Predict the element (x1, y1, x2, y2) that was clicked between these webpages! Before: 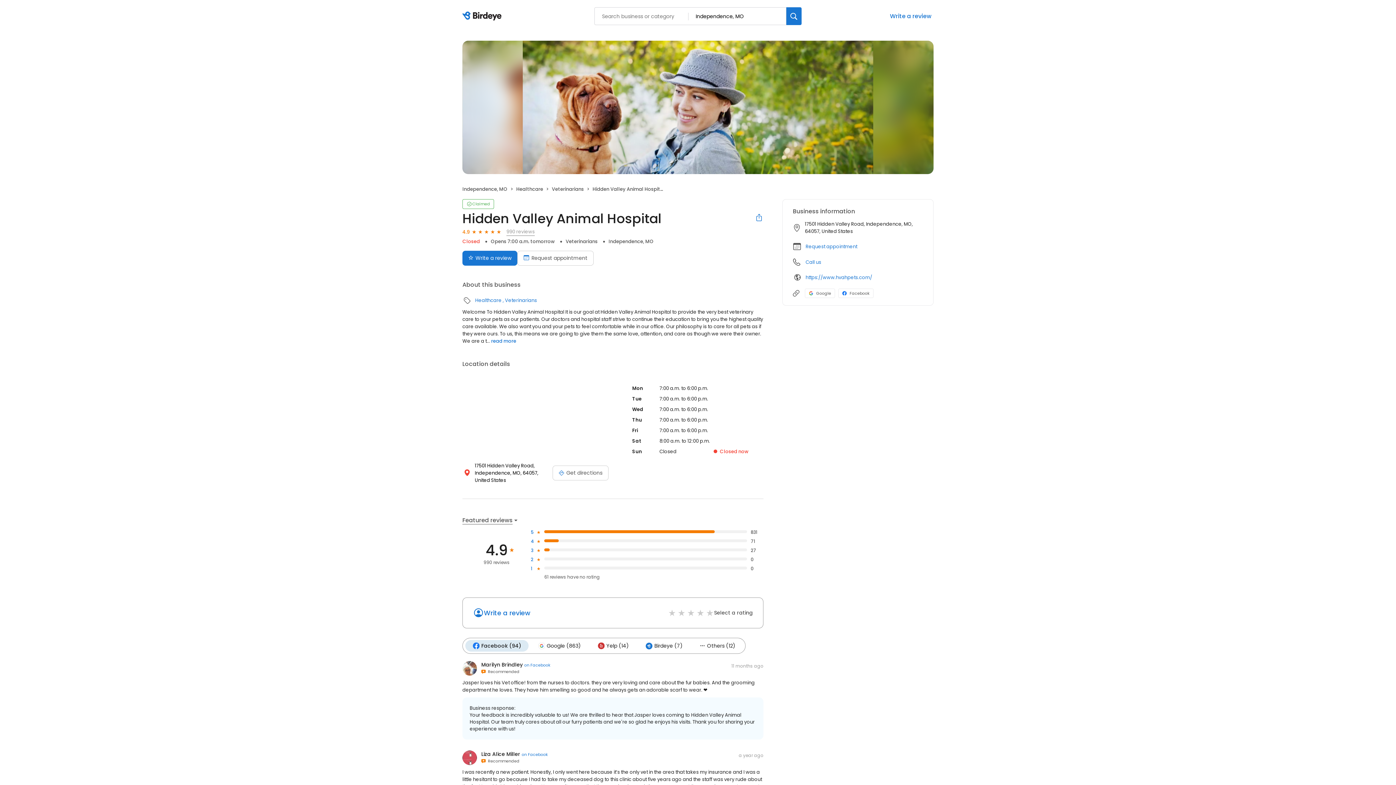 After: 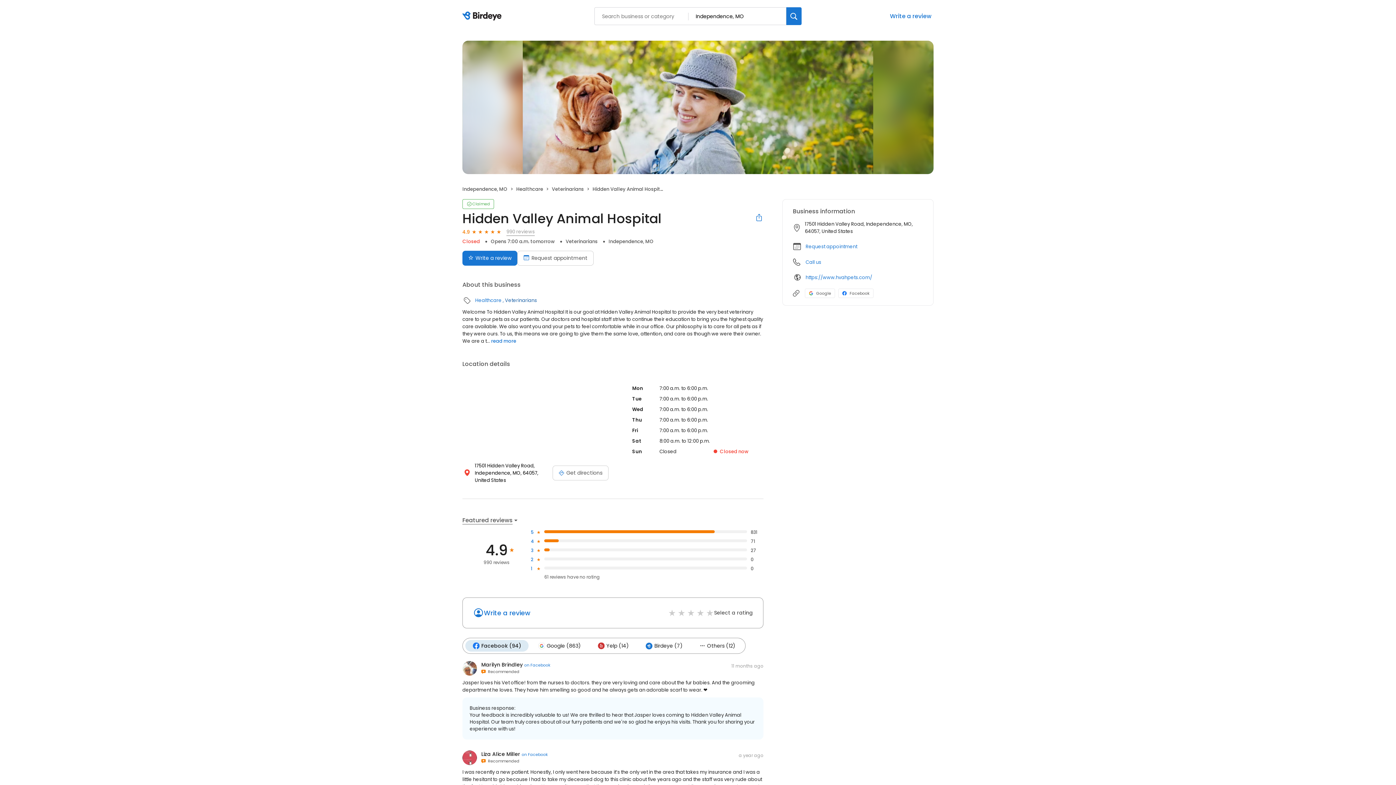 Action: label: Veterinarians bbox: (501, 297, 537, 304)